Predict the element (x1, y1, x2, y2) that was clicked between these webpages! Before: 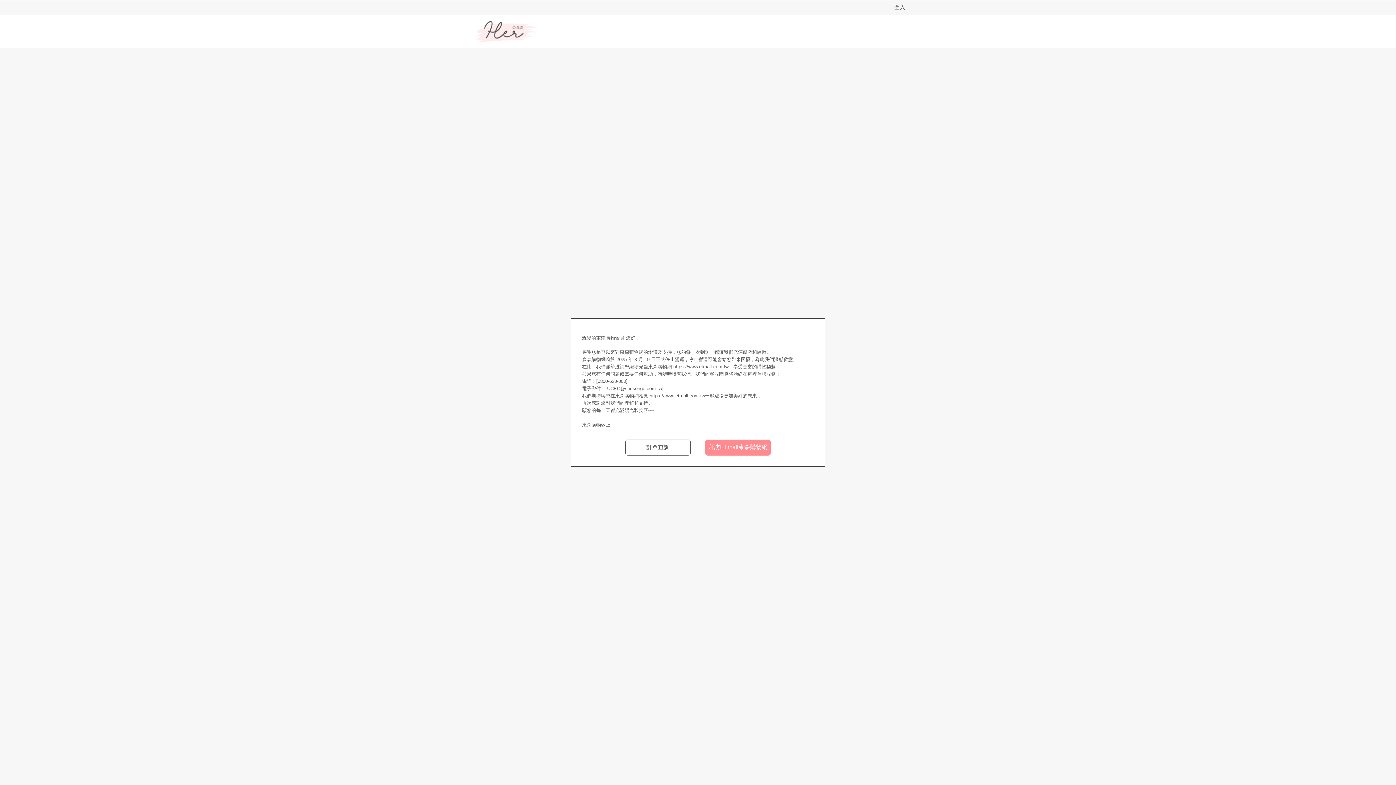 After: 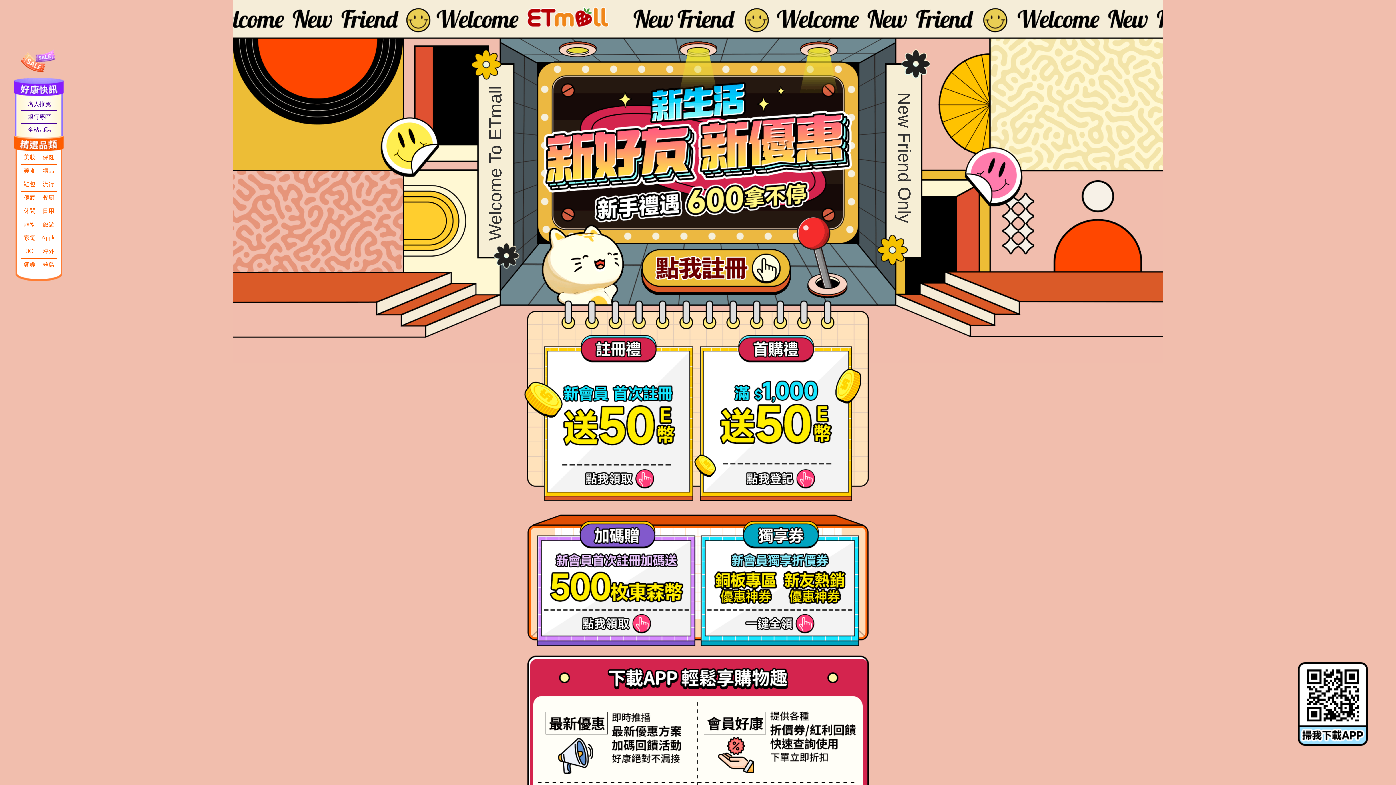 Action: label: 拜訪ETmall東森購物網 bbox: (705, 439, 770, 455)